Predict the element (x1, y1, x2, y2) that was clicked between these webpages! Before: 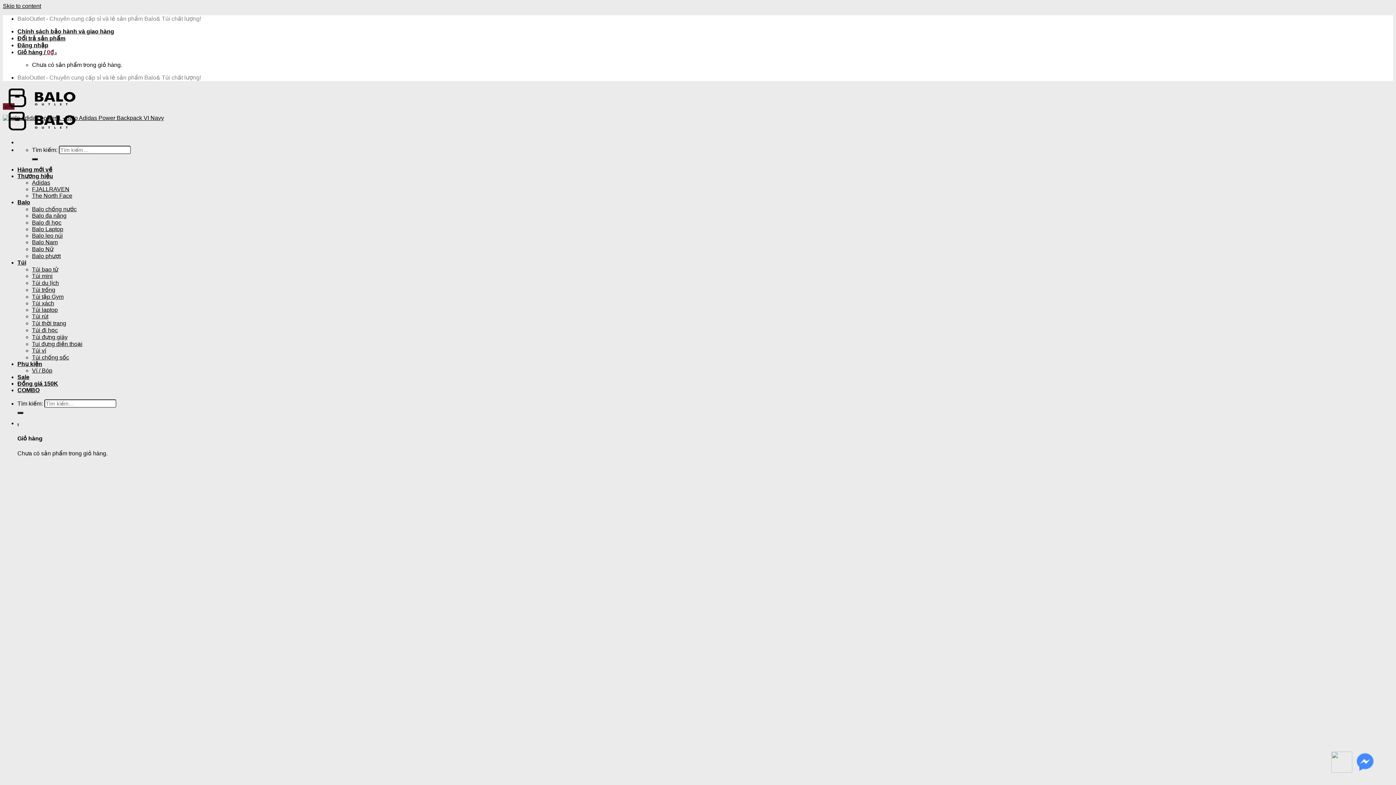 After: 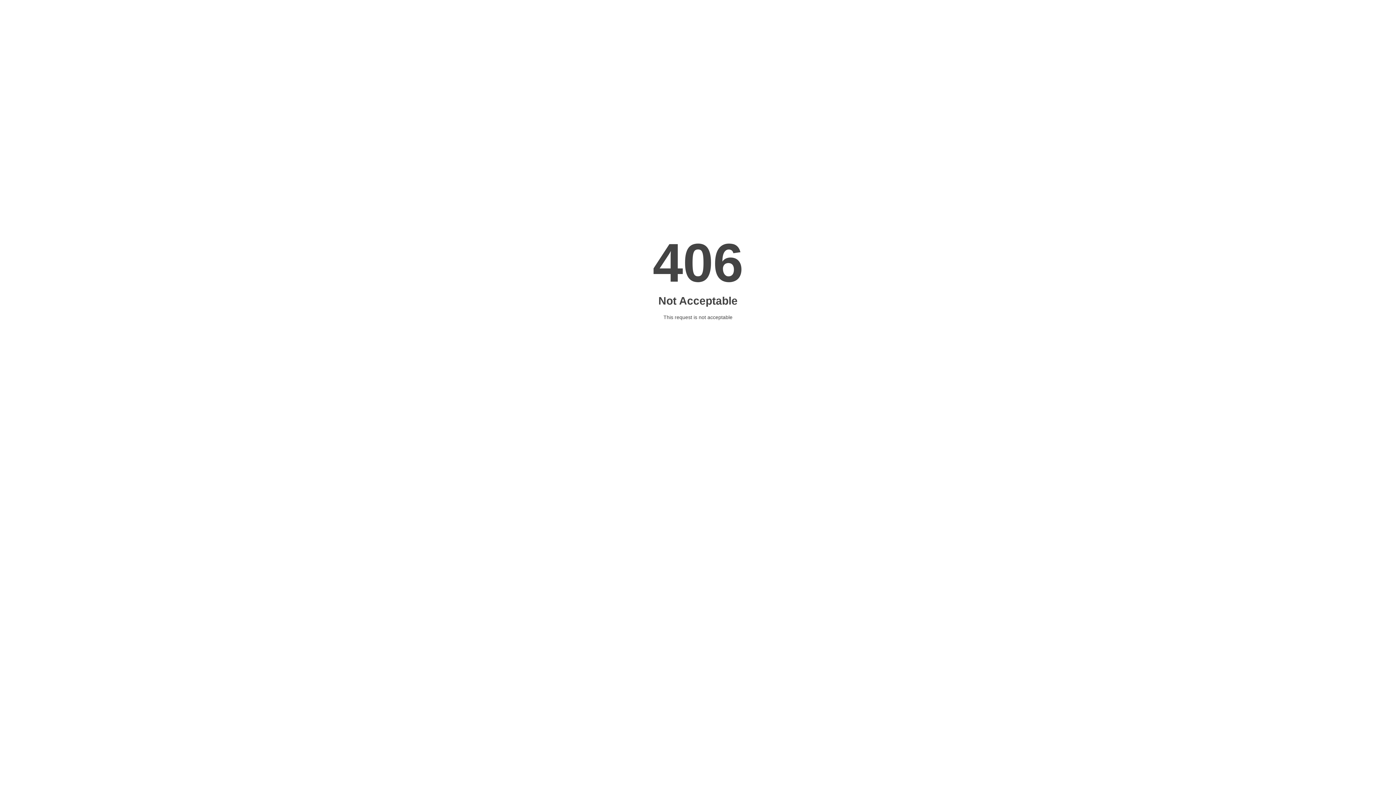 Action: bbox: (17, 35, 65, 41) label: Đổi trả sản phẩm